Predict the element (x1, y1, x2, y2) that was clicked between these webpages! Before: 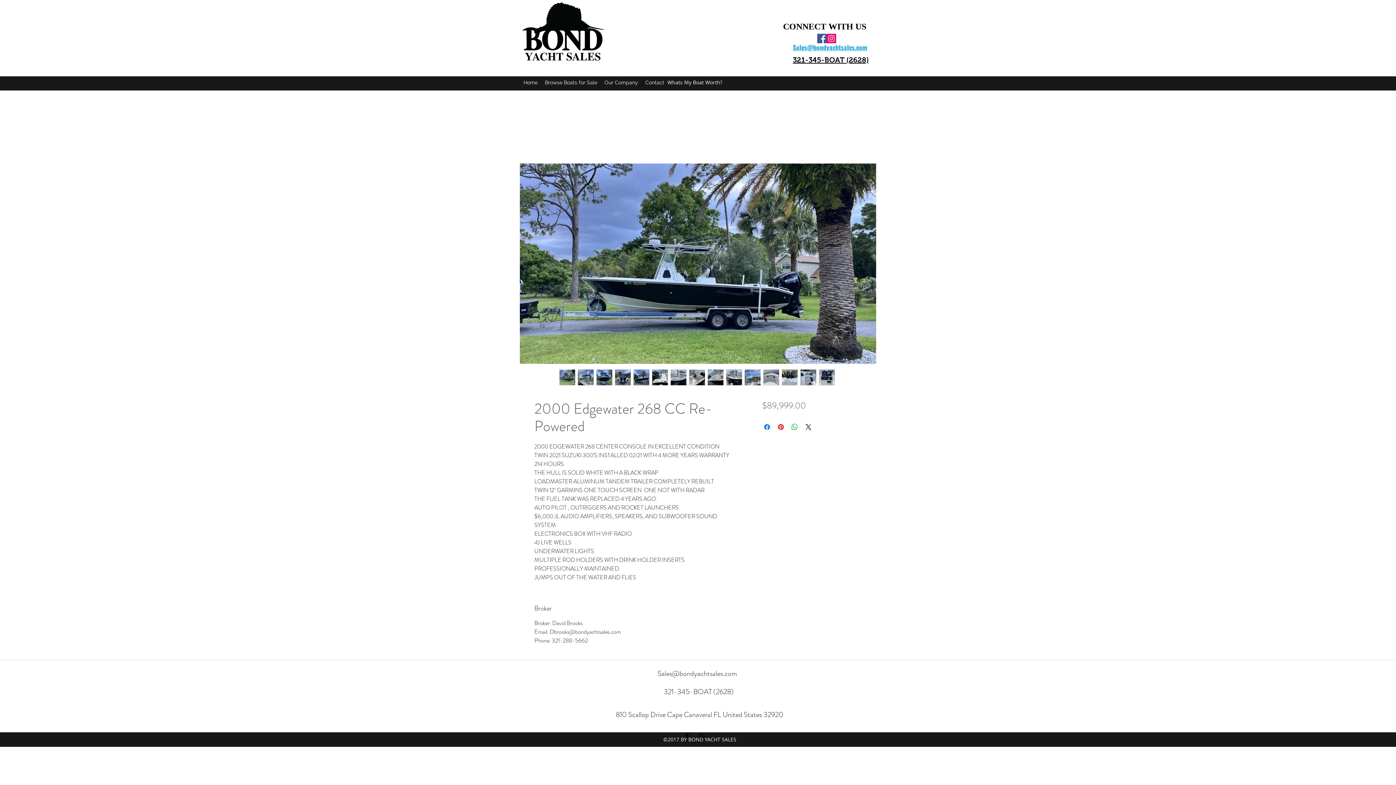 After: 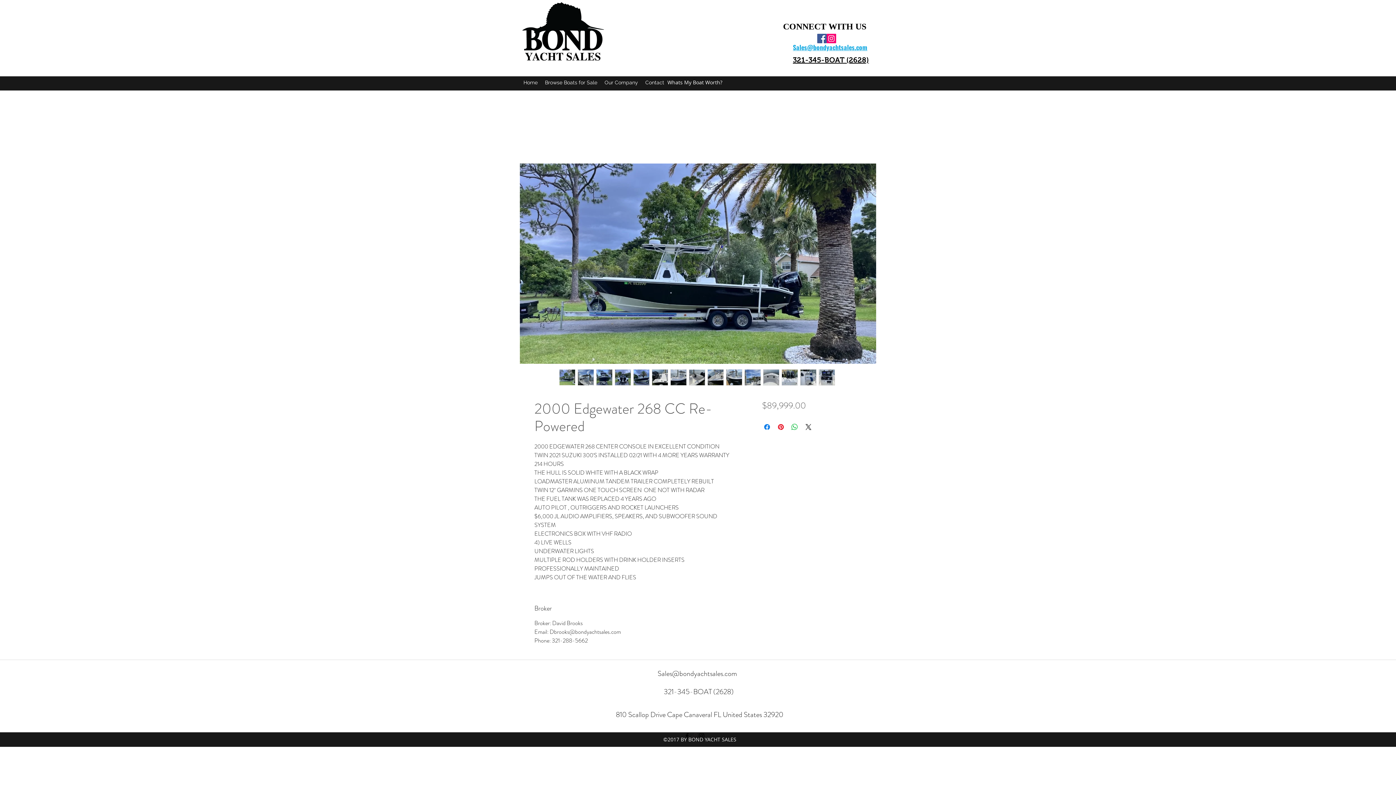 Action: bbox: (818, 369, 835, 385)